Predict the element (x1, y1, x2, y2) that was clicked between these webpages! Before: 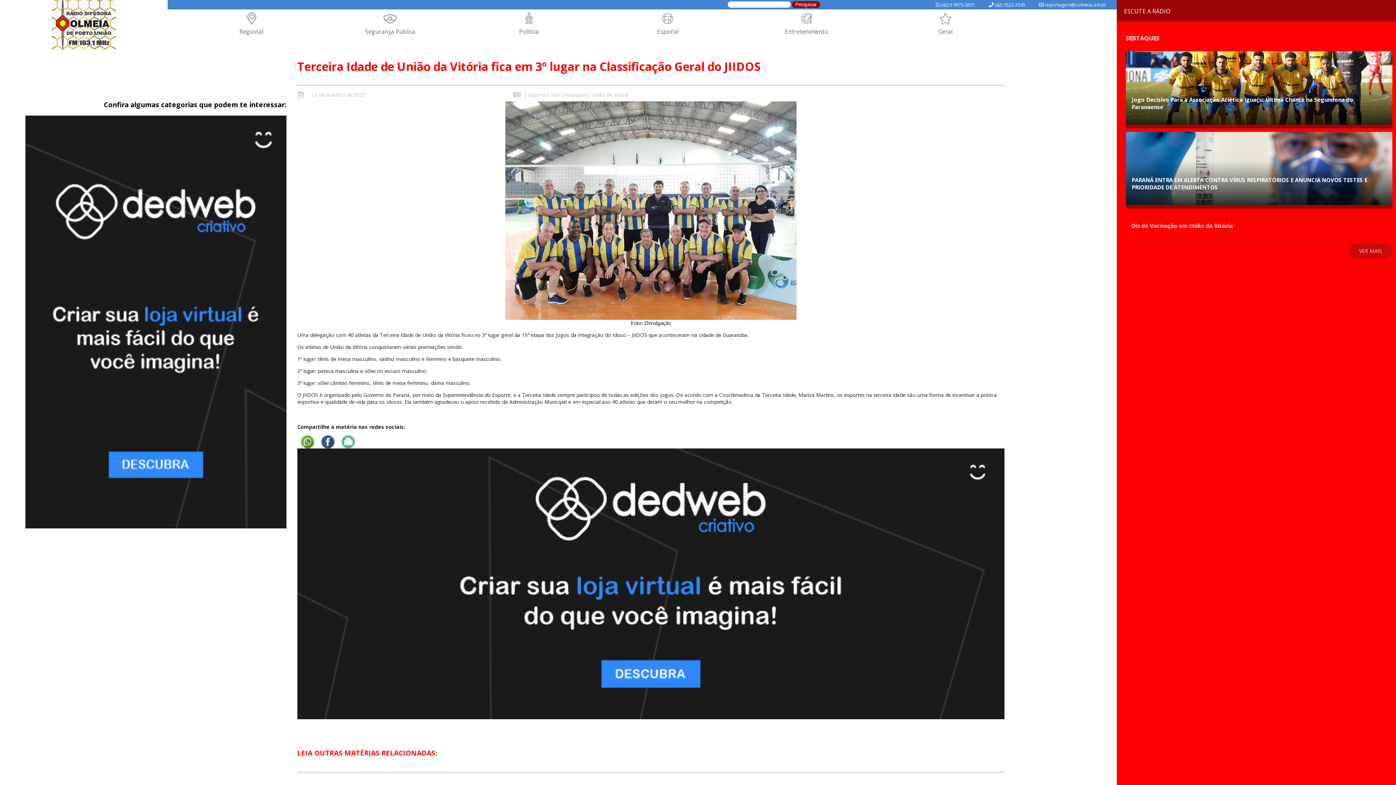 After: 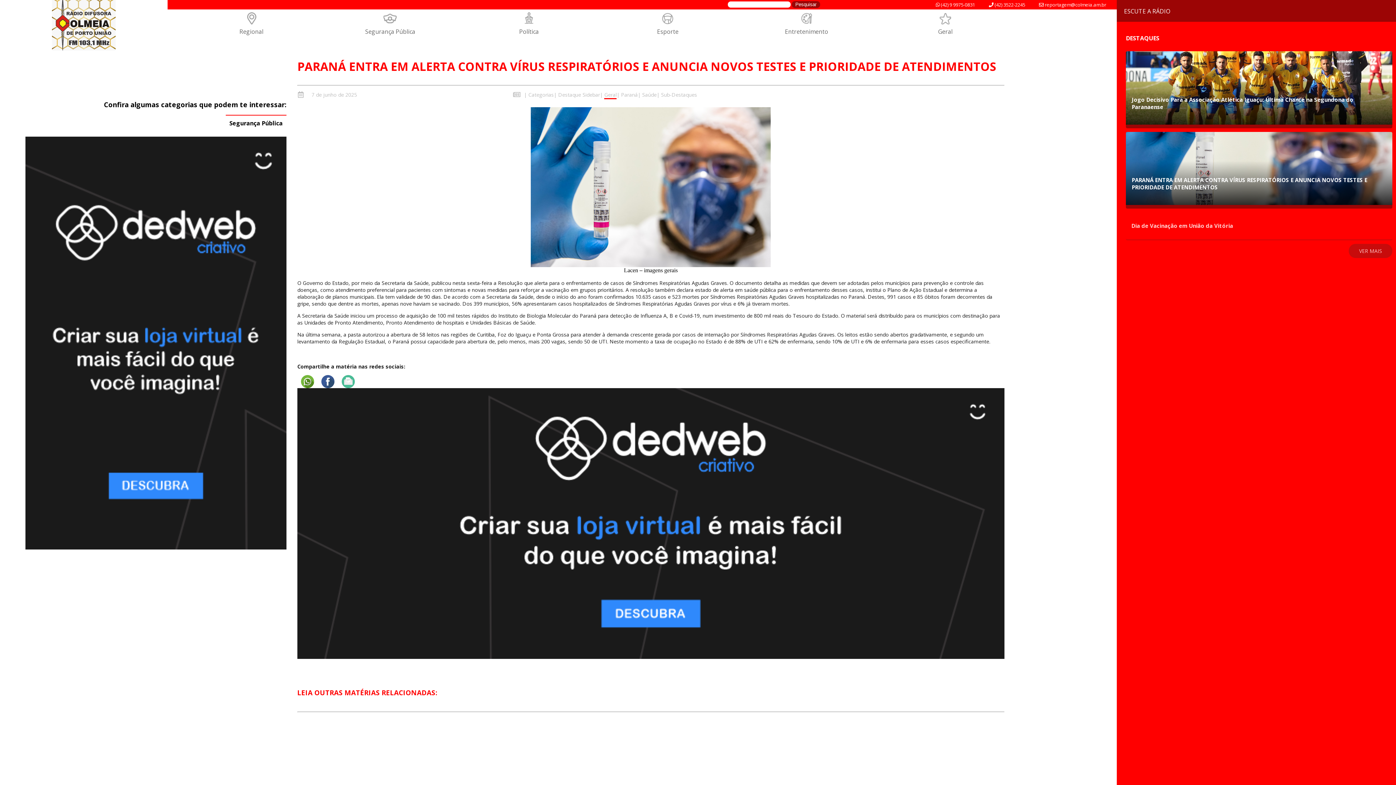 Action: label: PARANÁ ENTRA EM ALERTA CONTRA VÍRUS RESPIRATÓRIOS E ANUNCIA NOVOS TESTES E PRIORIDADE DE ATENDIMENTOS bbox: (1120, 131, 1392, 212)